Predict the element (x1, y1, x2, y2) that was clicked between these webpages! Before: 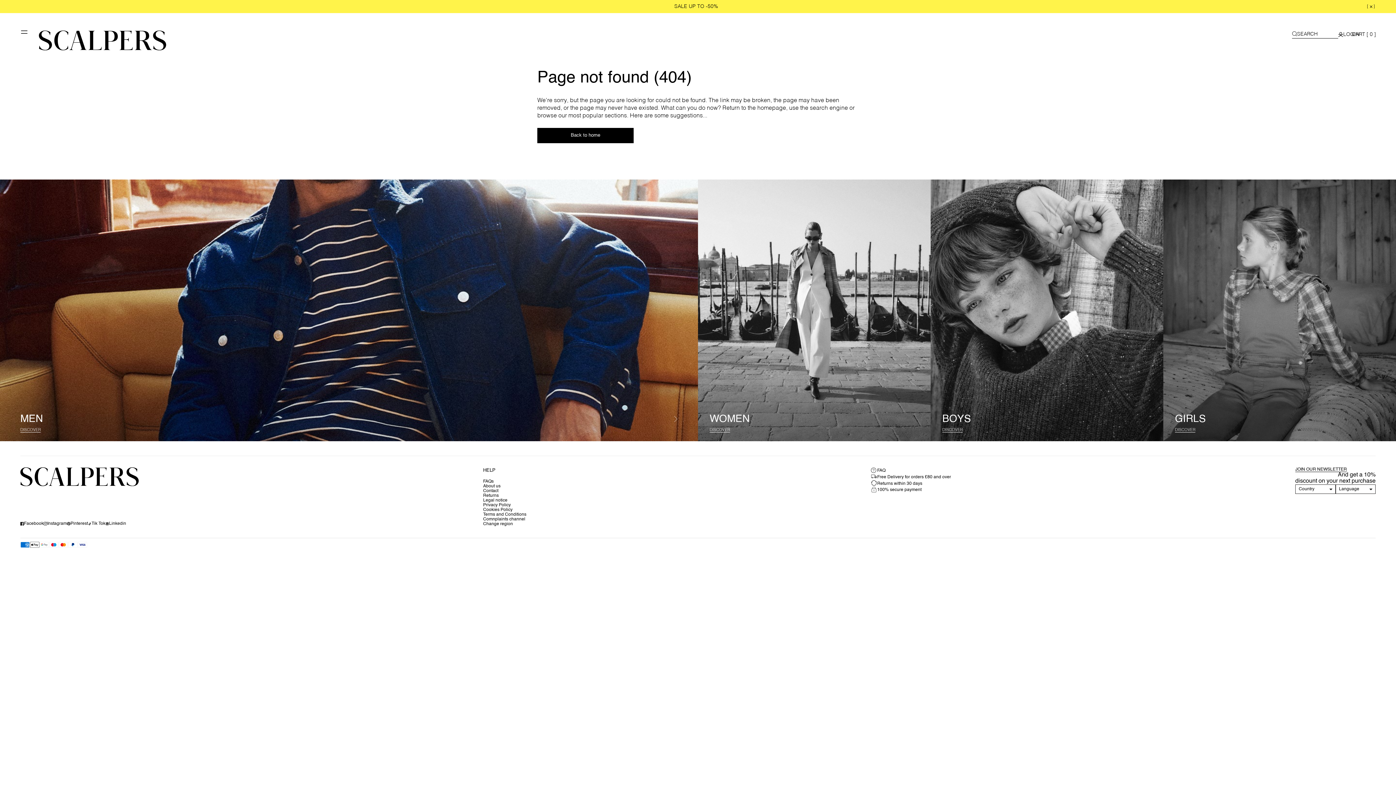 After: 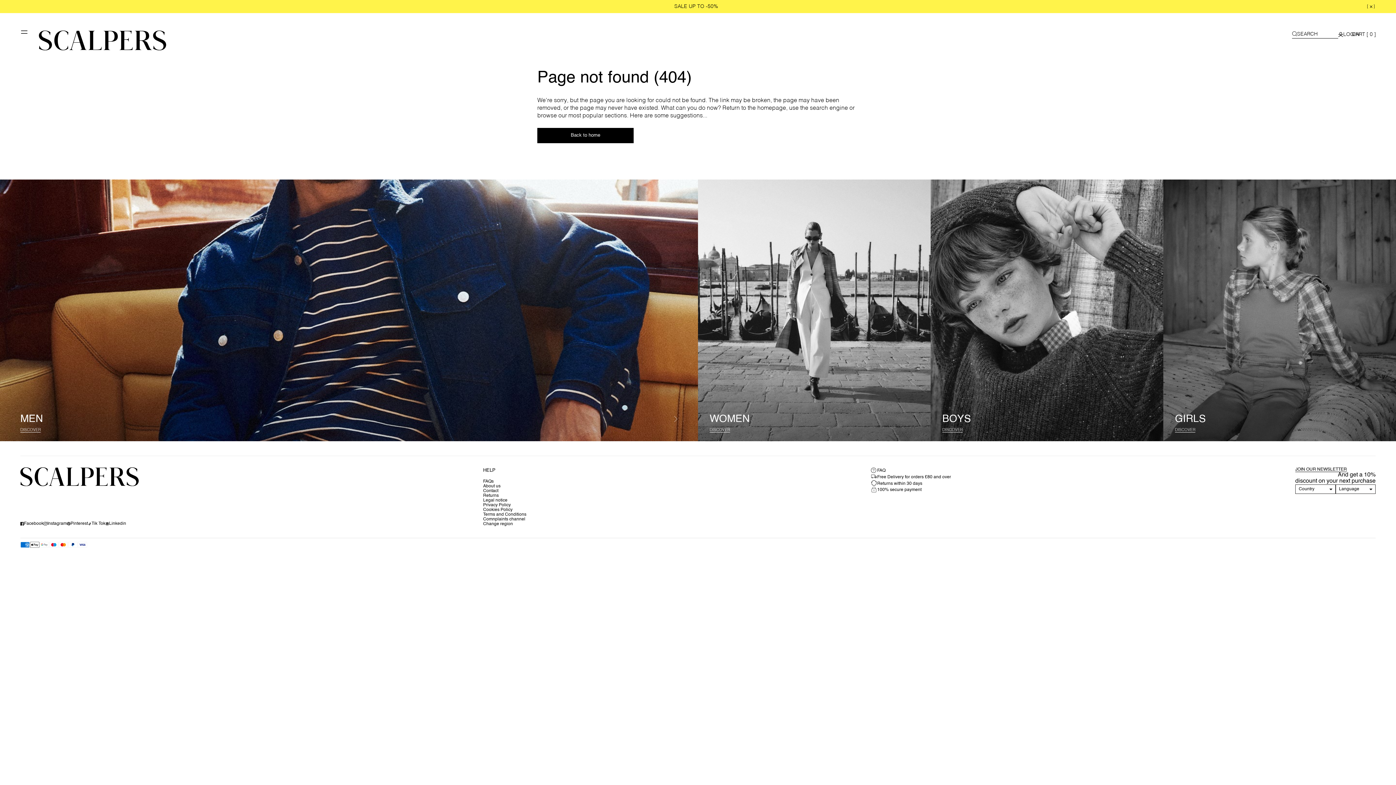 Action: label: Terms and Conditions bbox: (483, 512, 526, 517)